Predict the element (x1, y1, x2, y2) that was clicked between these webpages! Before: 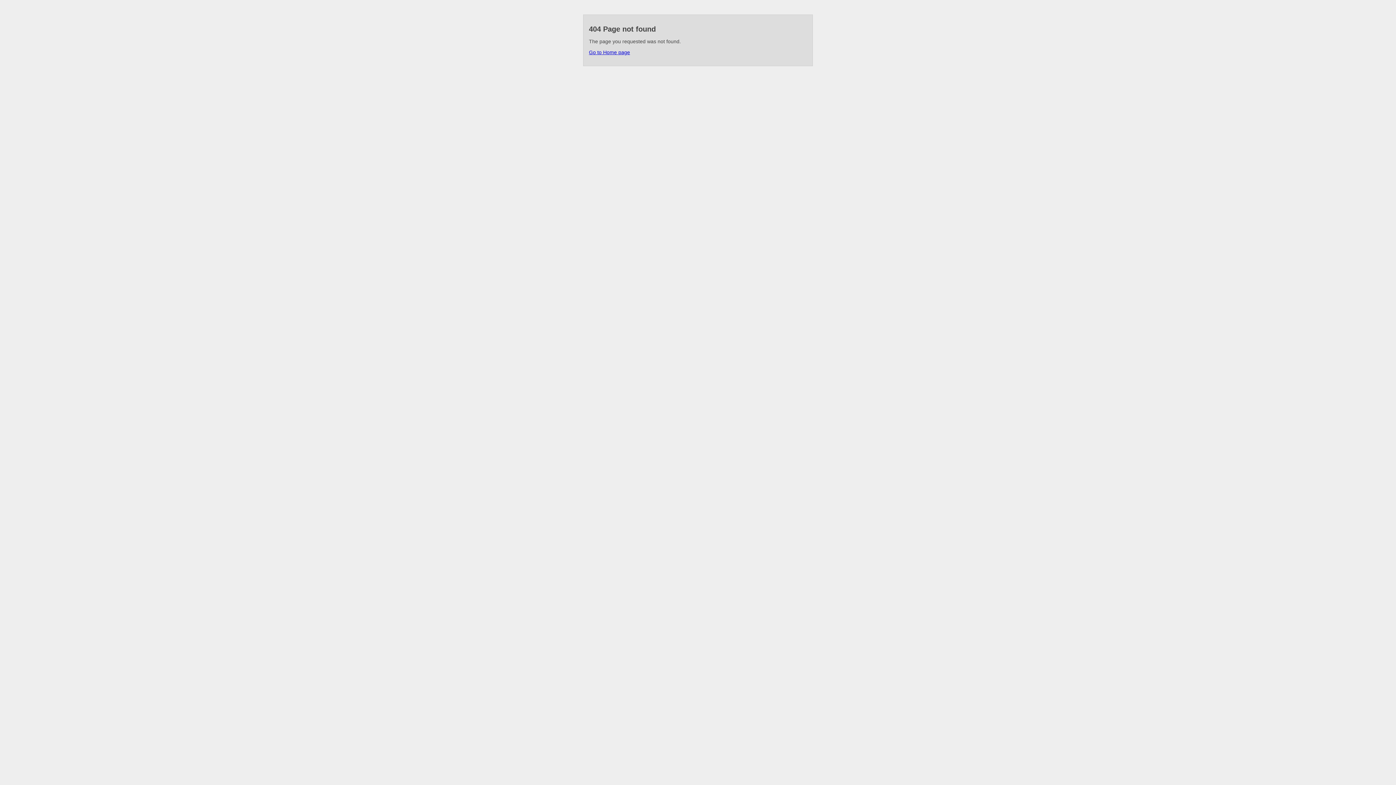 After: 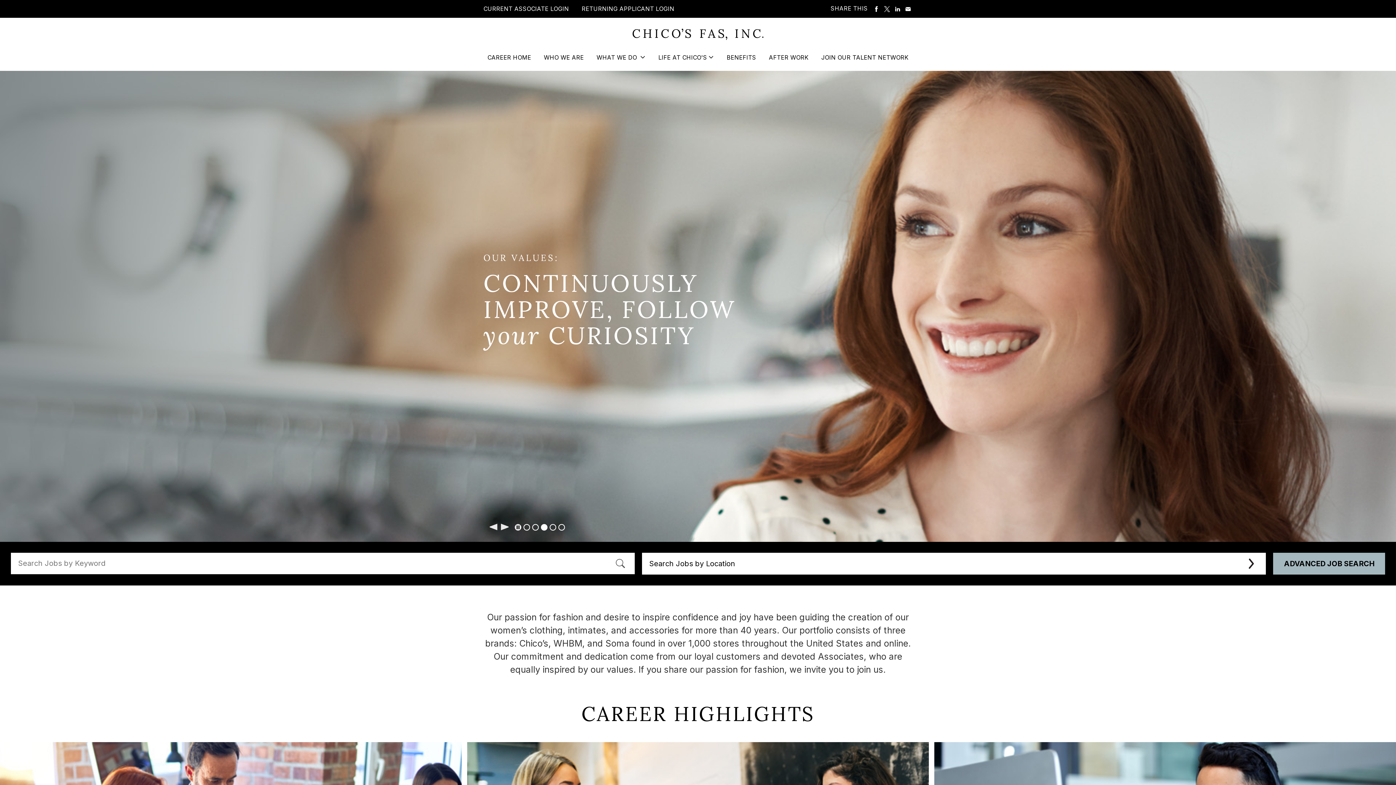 Action: bbox: (589, 49, 630, 55) label: Go to Home page